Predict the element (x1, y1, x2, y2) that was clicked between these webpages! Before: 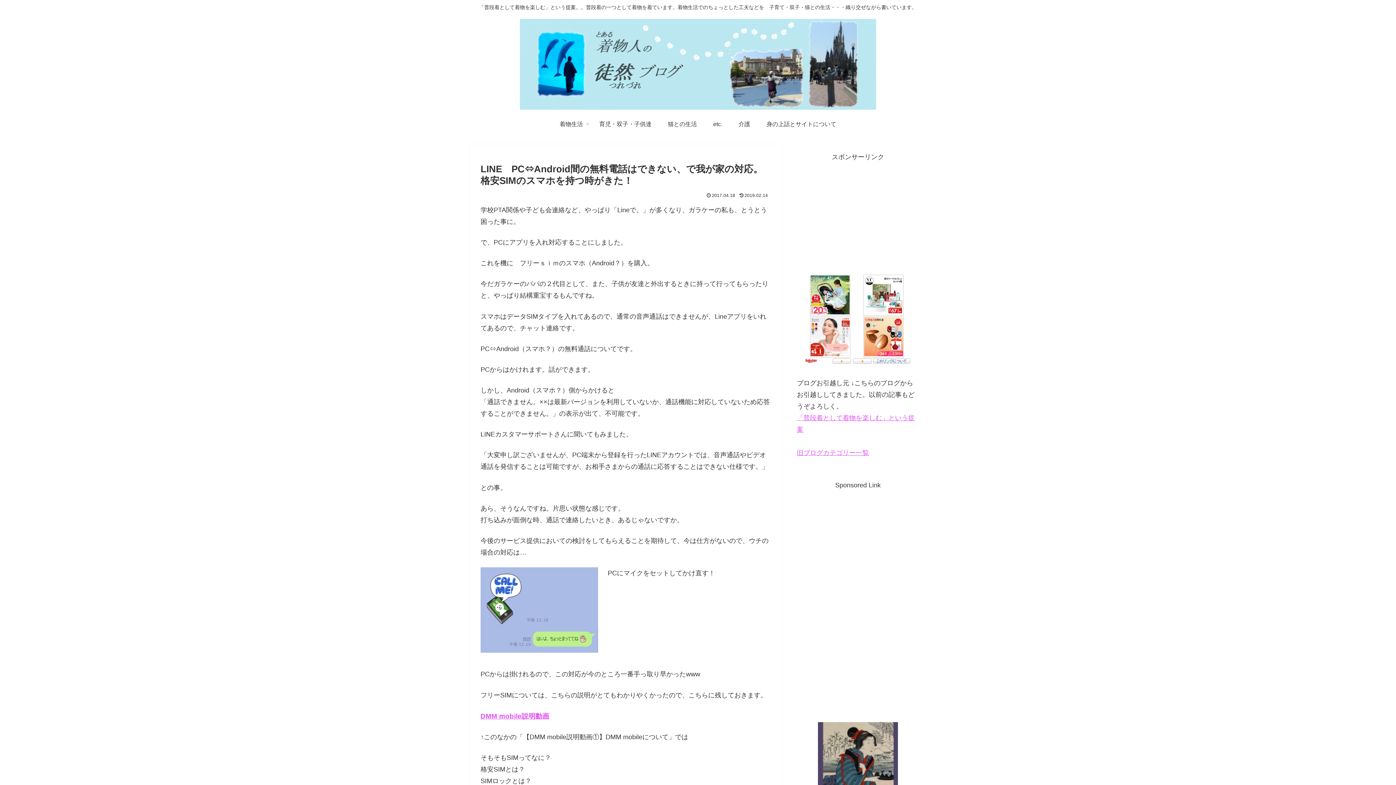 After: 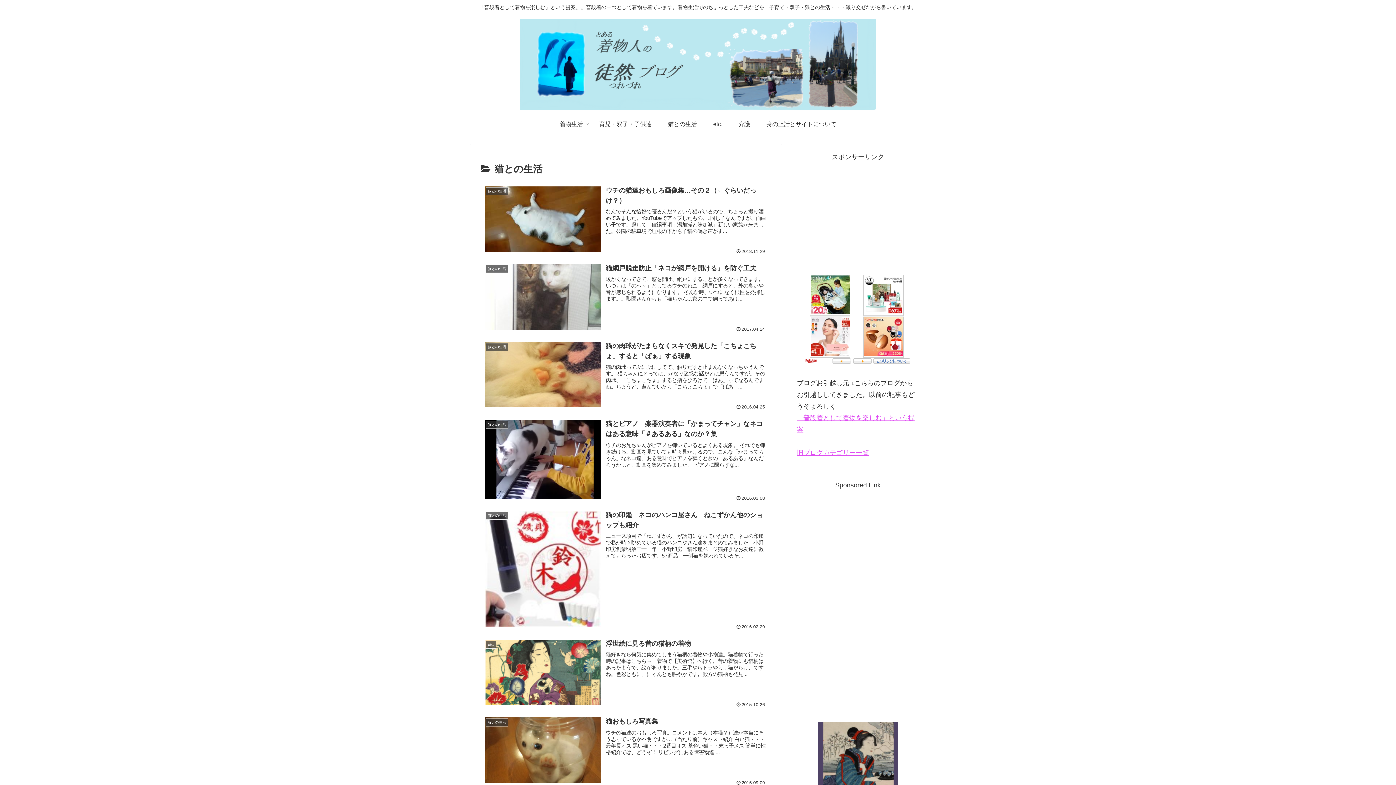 Action: bbox: (659, 113, 705, 135) label: 猫との生活